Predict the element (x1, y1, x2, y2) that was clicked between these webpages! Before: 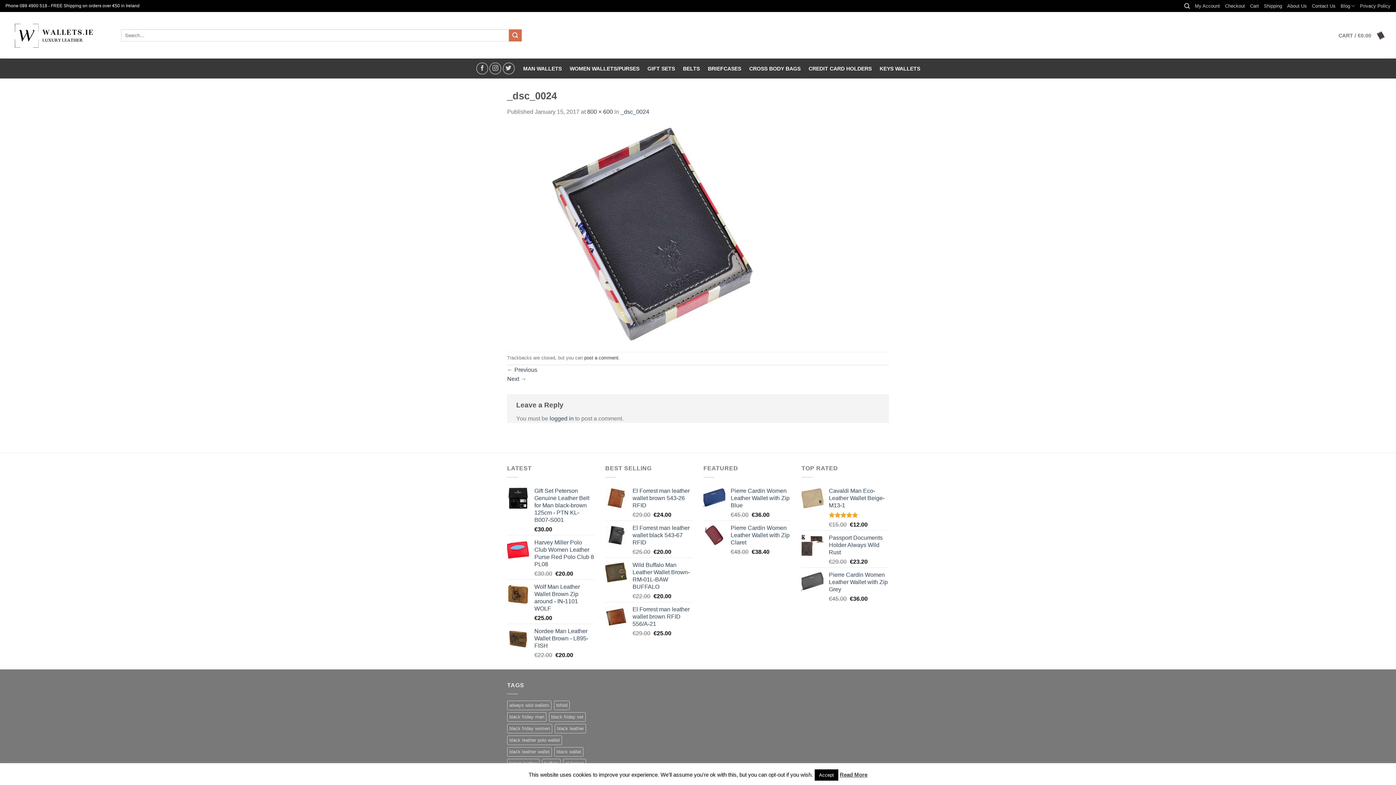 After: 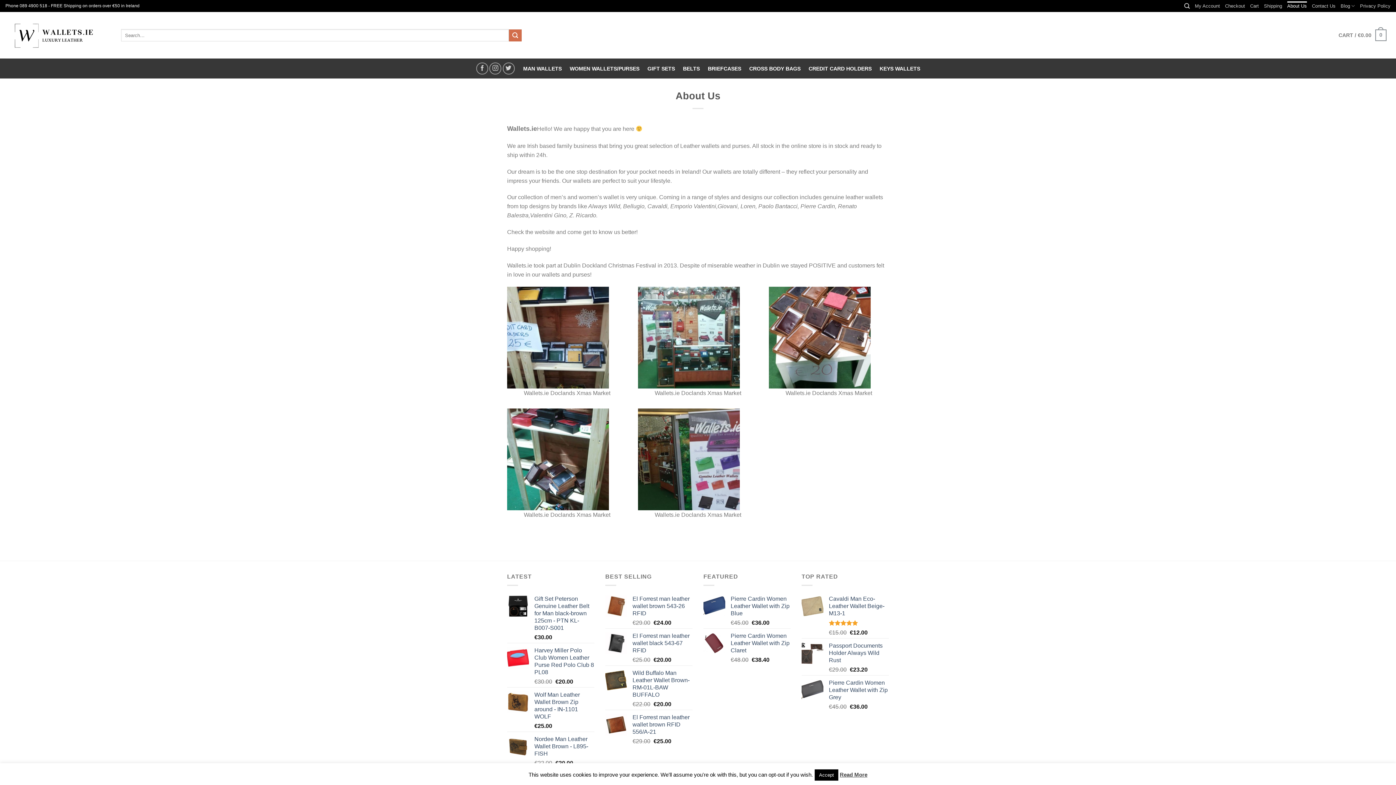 Action: label: About Us bbox: (1287, 1, 1307, 10)